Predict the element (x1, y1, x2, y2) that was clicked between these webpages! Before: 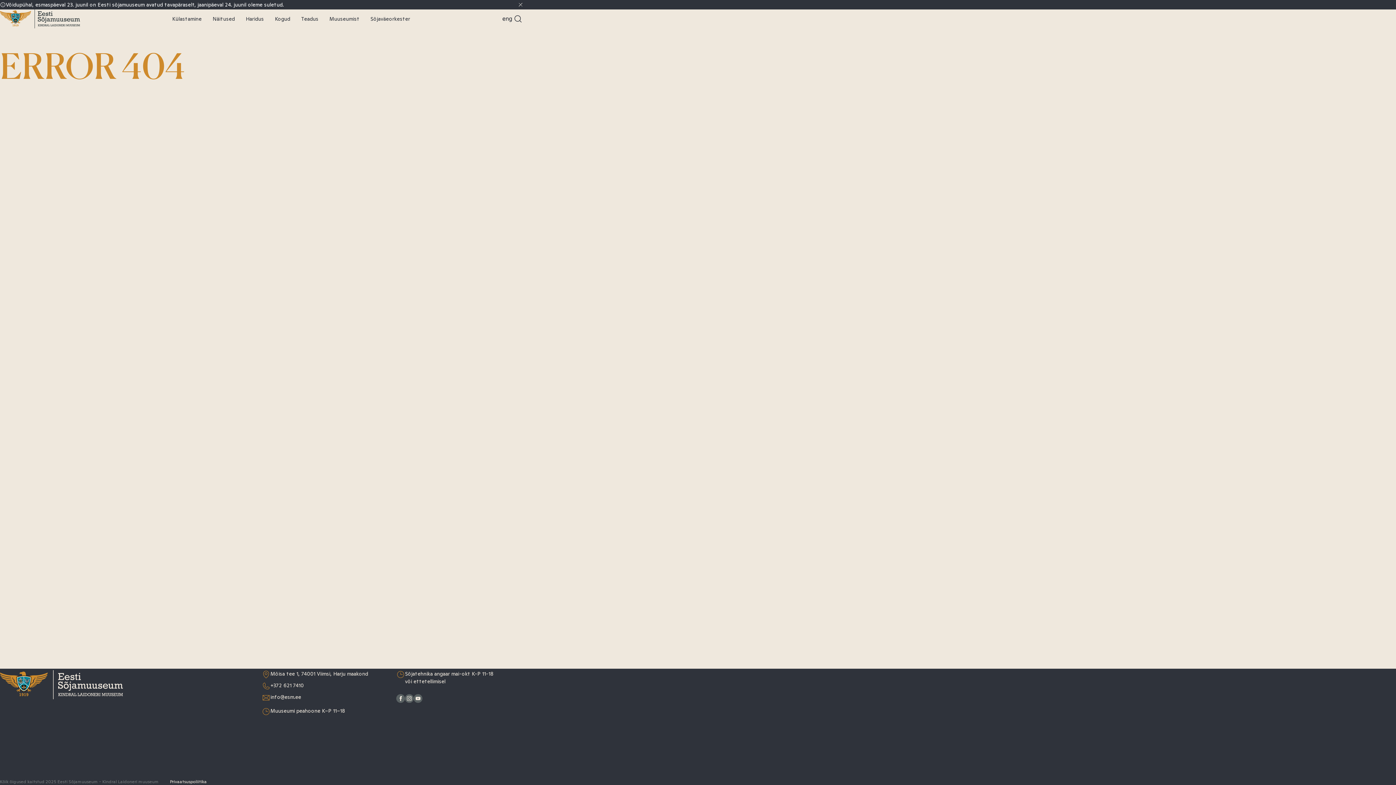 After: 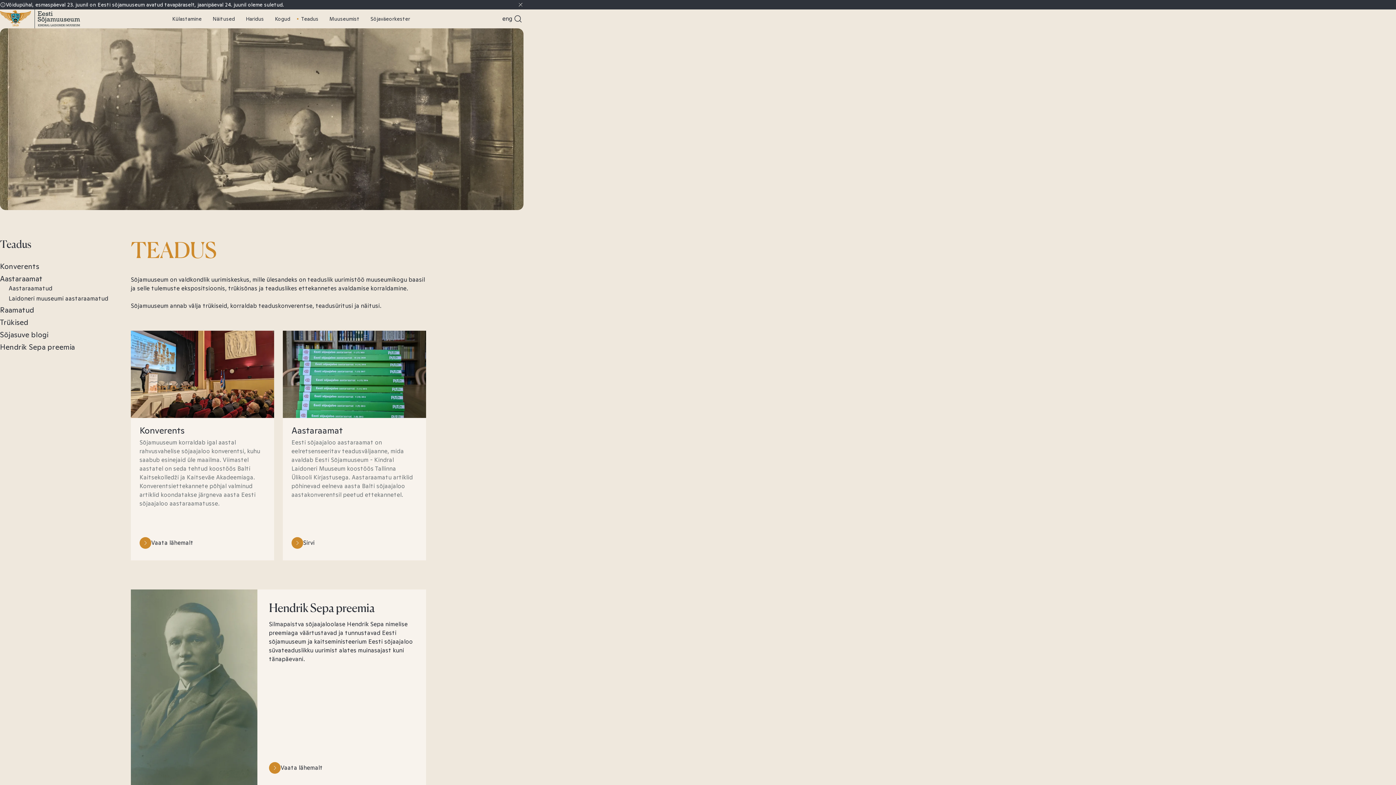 Action: bbox: (295, 13, 324, 24) label: Teadus